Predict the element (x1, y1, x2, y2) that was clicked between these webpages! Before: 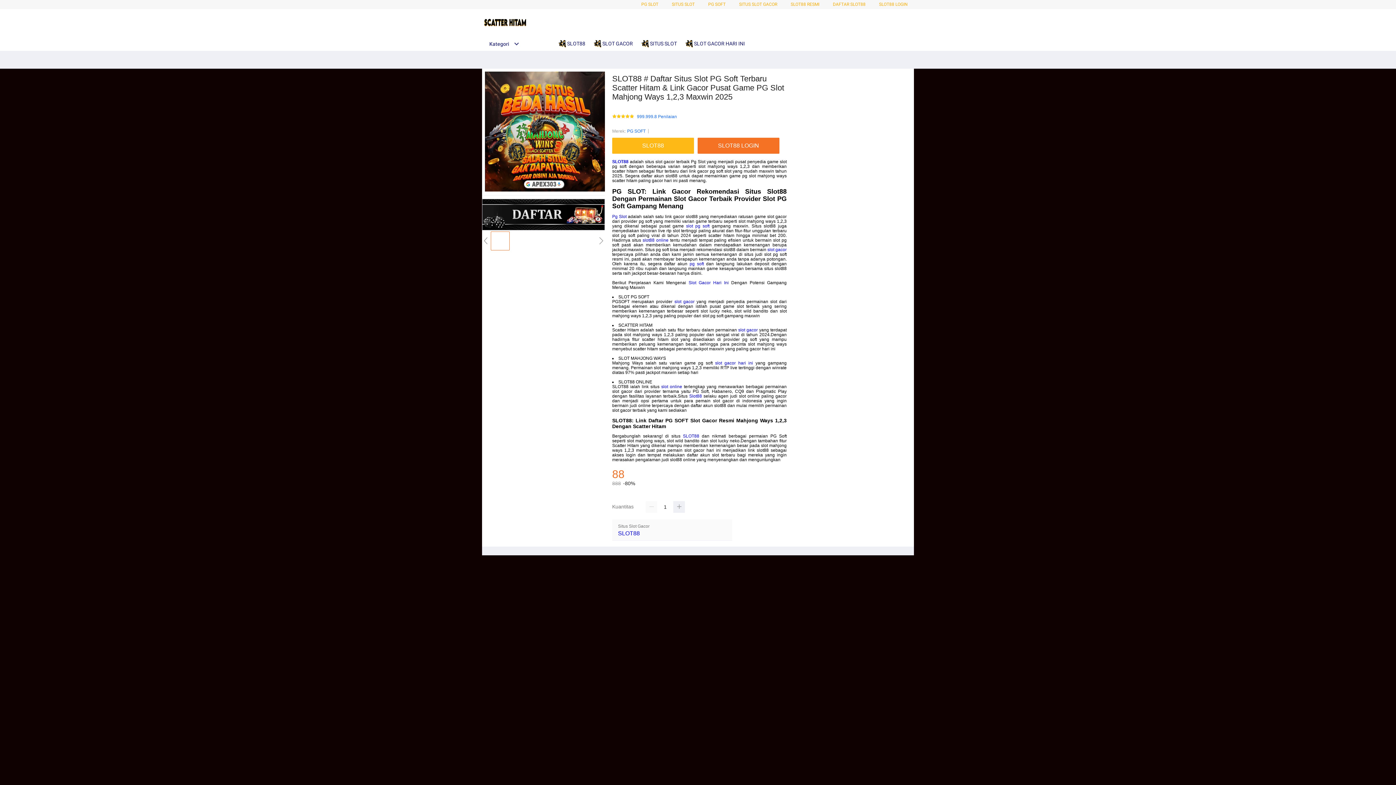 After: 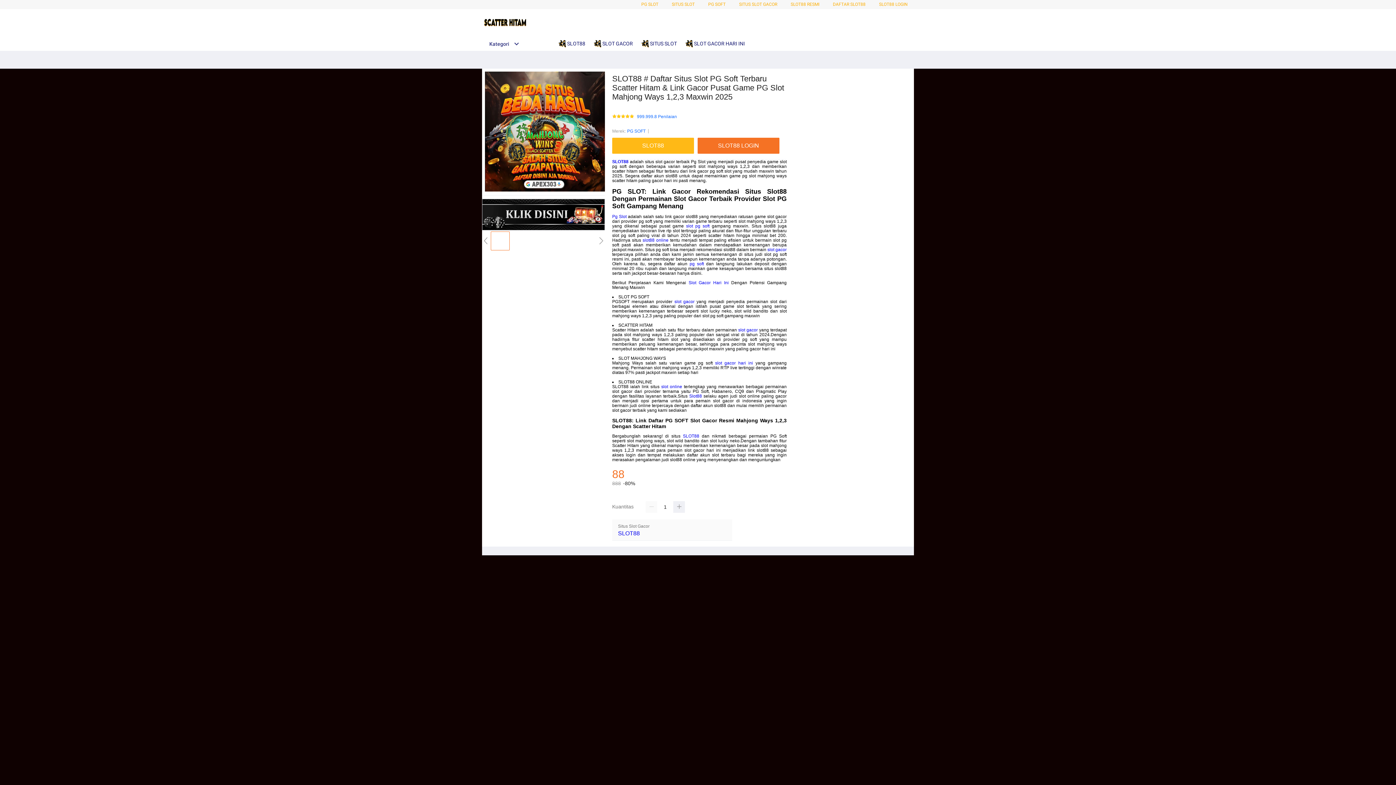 Action: bbox: (641, 36, 680, 50) label:  SITUS SLOT